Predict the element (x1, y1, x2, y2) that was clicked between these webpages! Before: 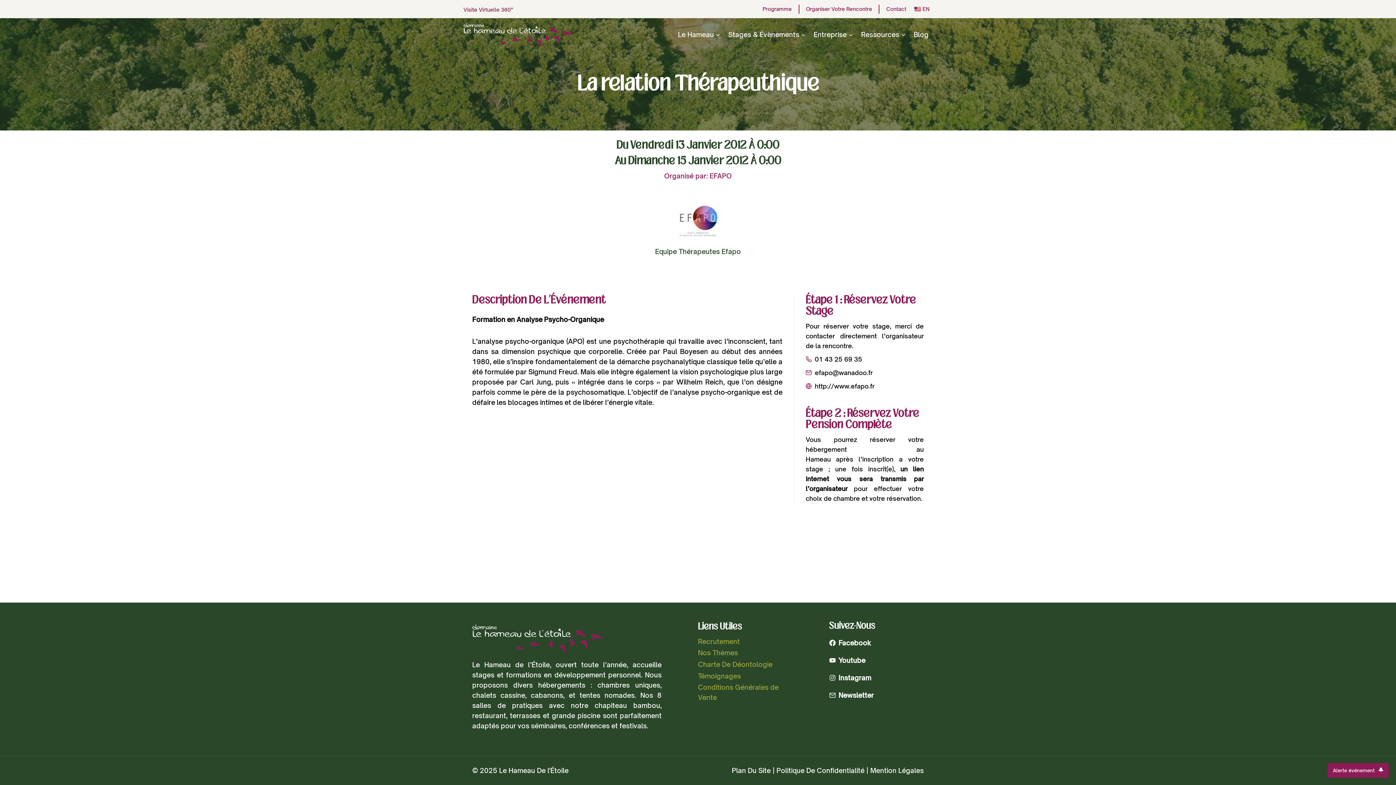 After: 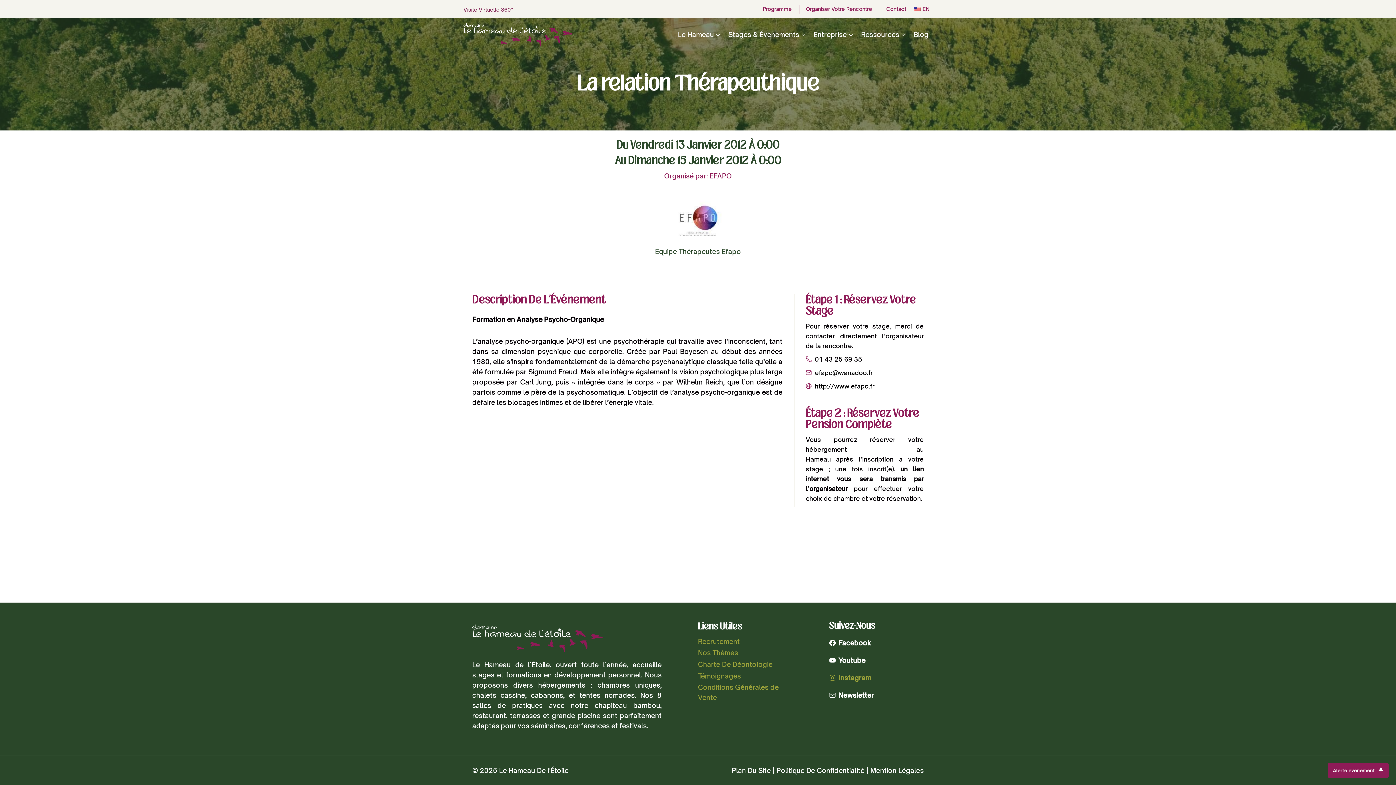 Action: label: Instagram bbox: (829, 673, 924, 683)